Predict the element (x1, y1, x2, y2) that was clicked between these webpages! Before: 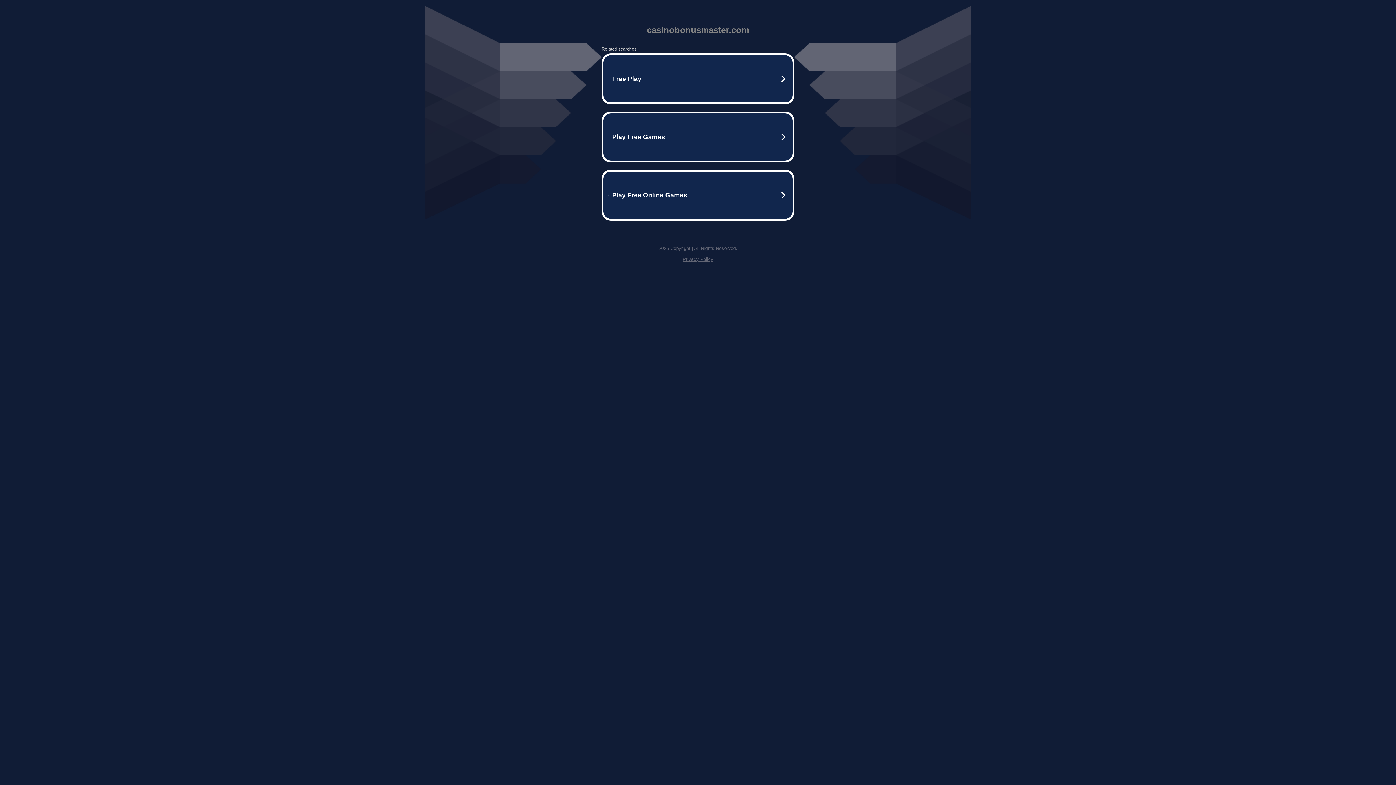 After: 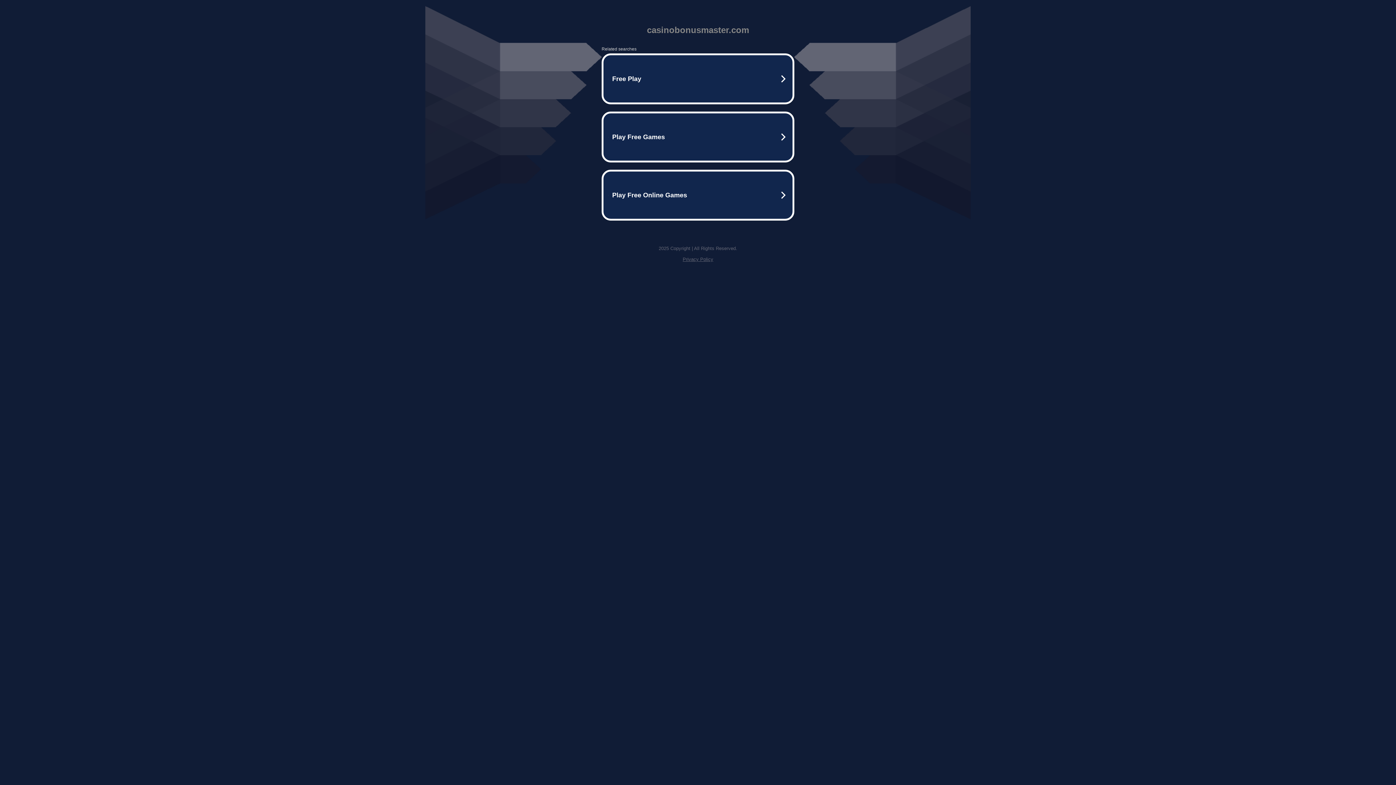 Action: bbox: (682, 256, 713, 262) label: Privacy Policy